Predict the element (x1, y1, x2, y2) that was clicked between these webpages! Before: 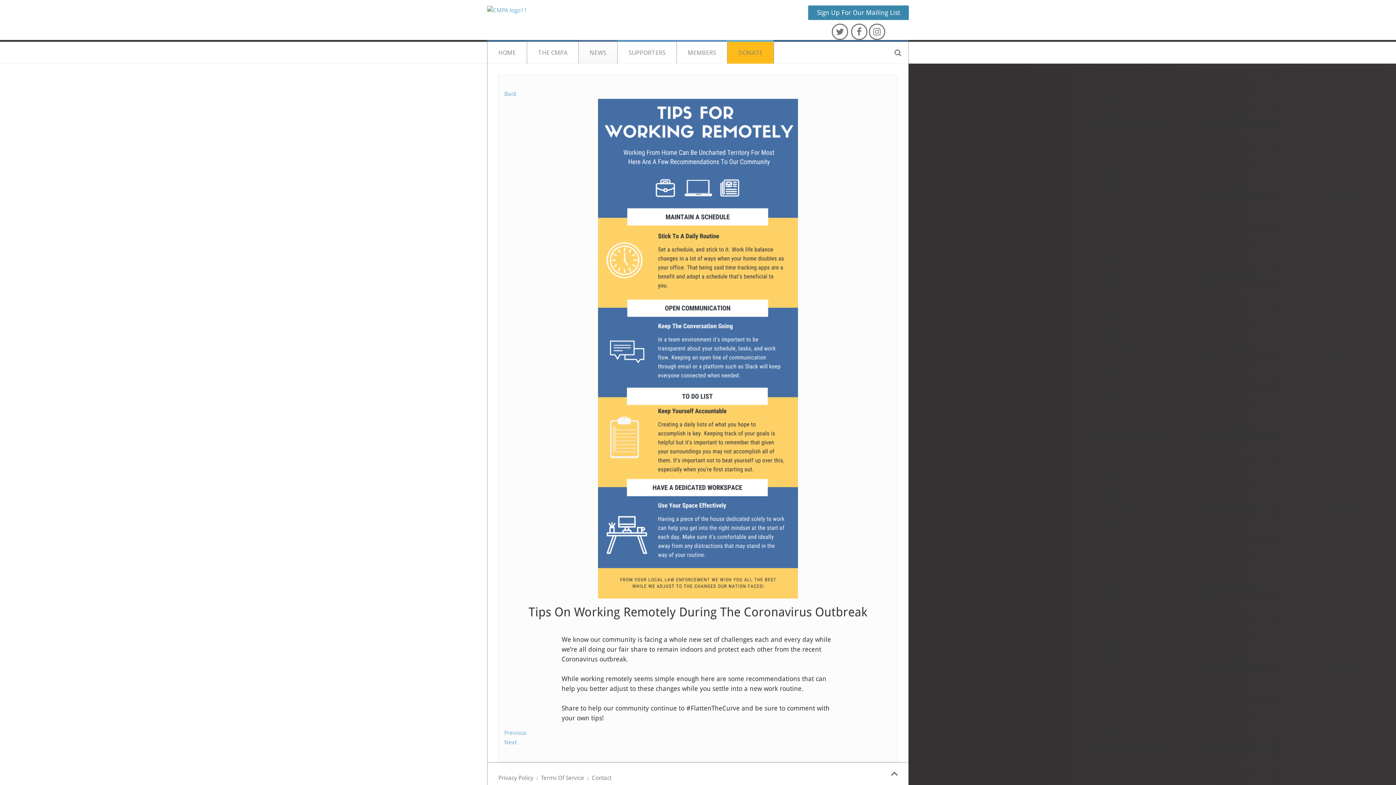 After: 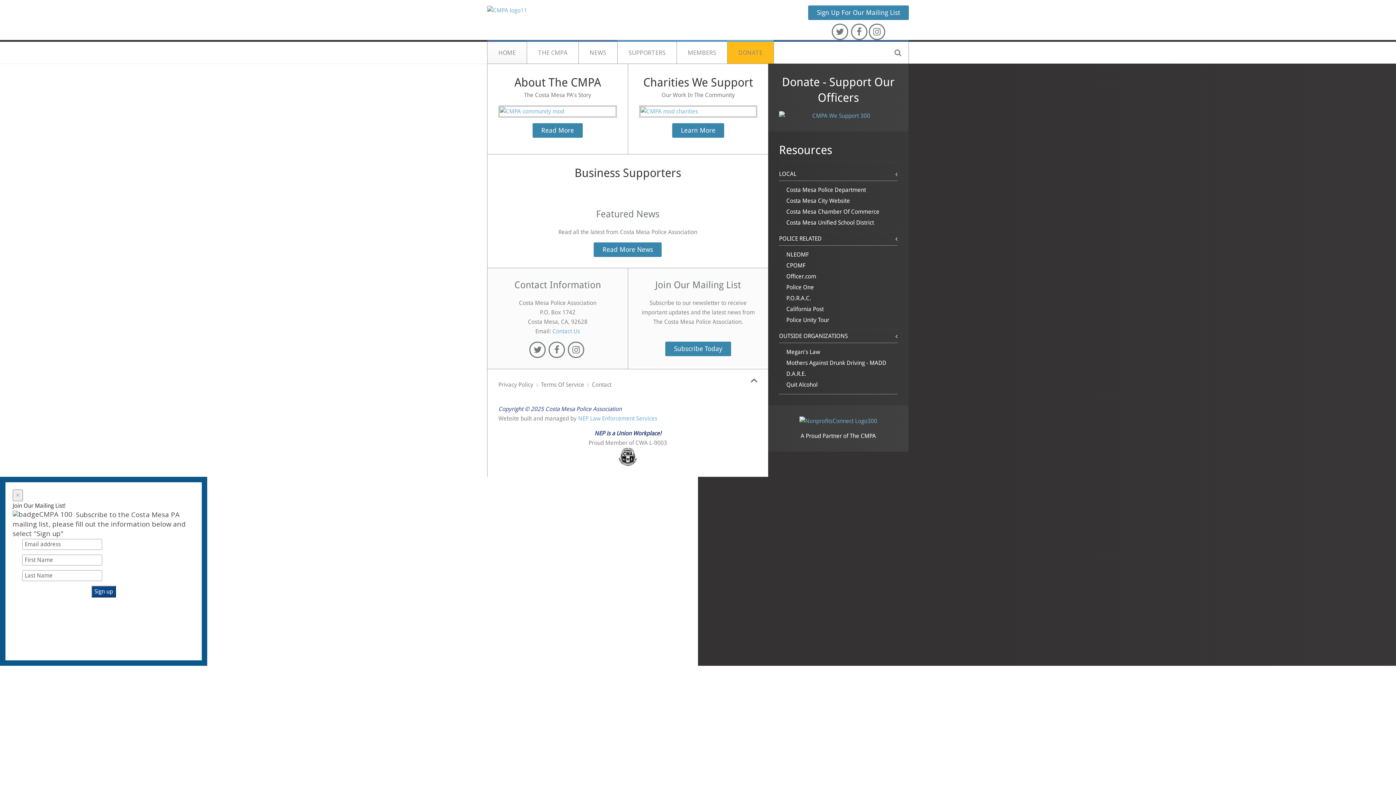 Action: bbox: (487, 41, 526, 63) label: HOME